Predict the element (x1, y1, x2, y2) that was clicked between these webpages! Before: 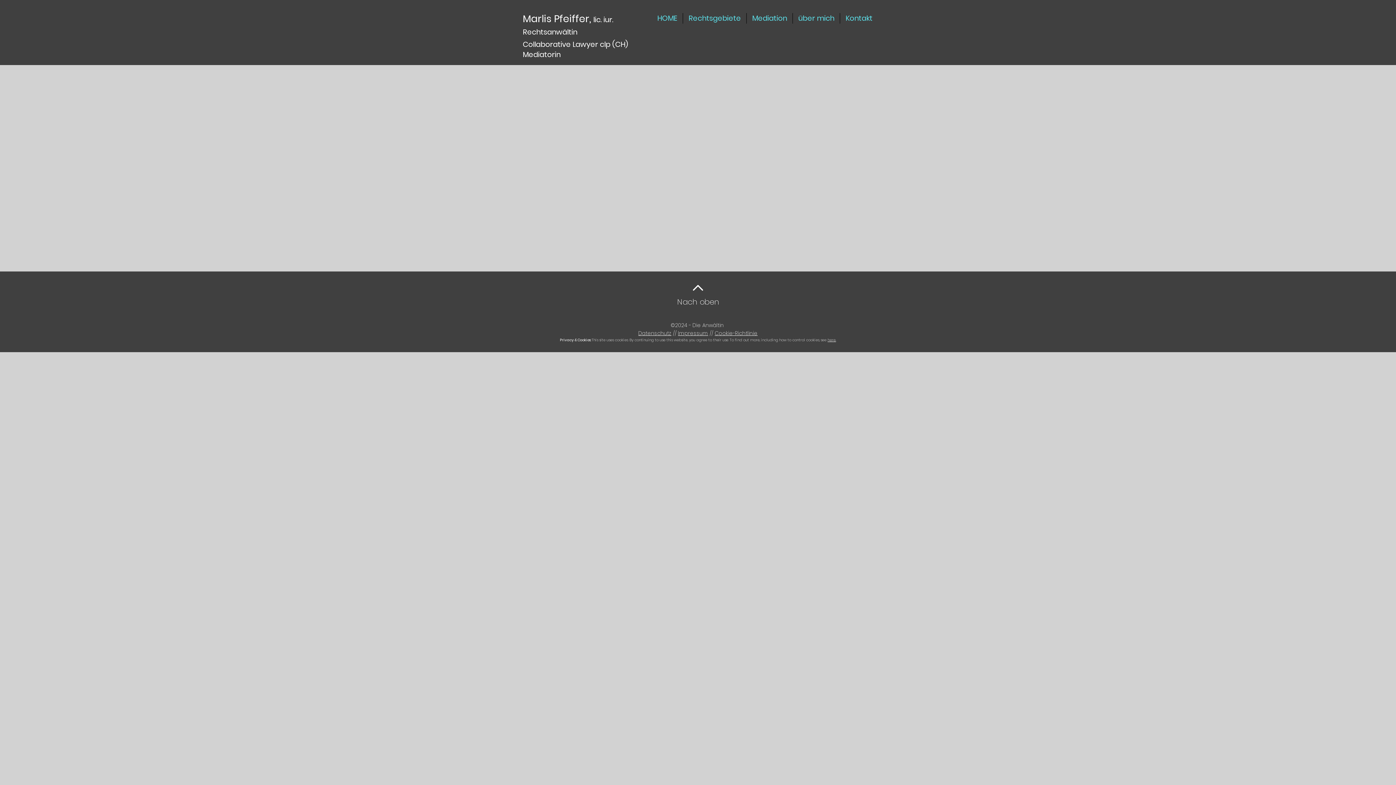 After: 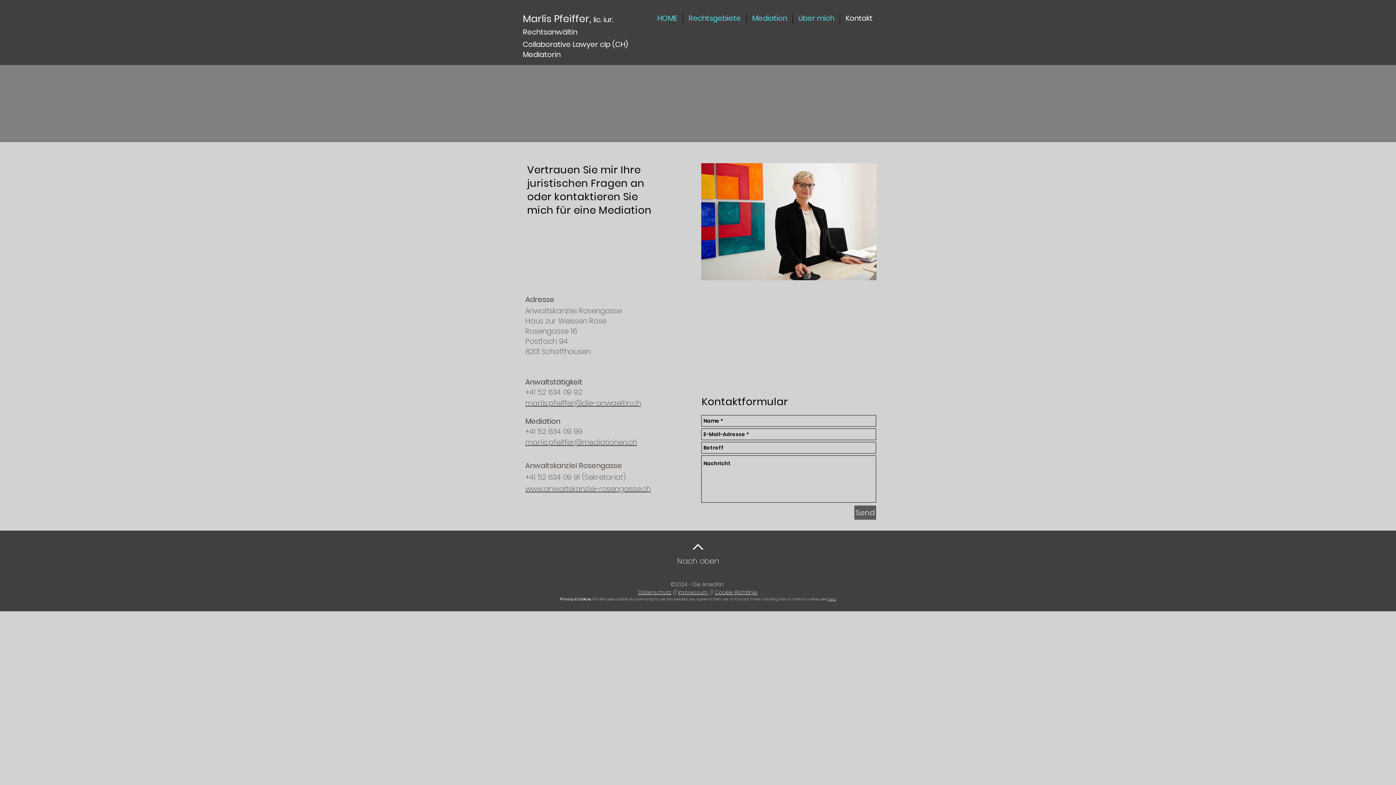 Action: bbox: (678, 329, 708, 337) label: Impressum